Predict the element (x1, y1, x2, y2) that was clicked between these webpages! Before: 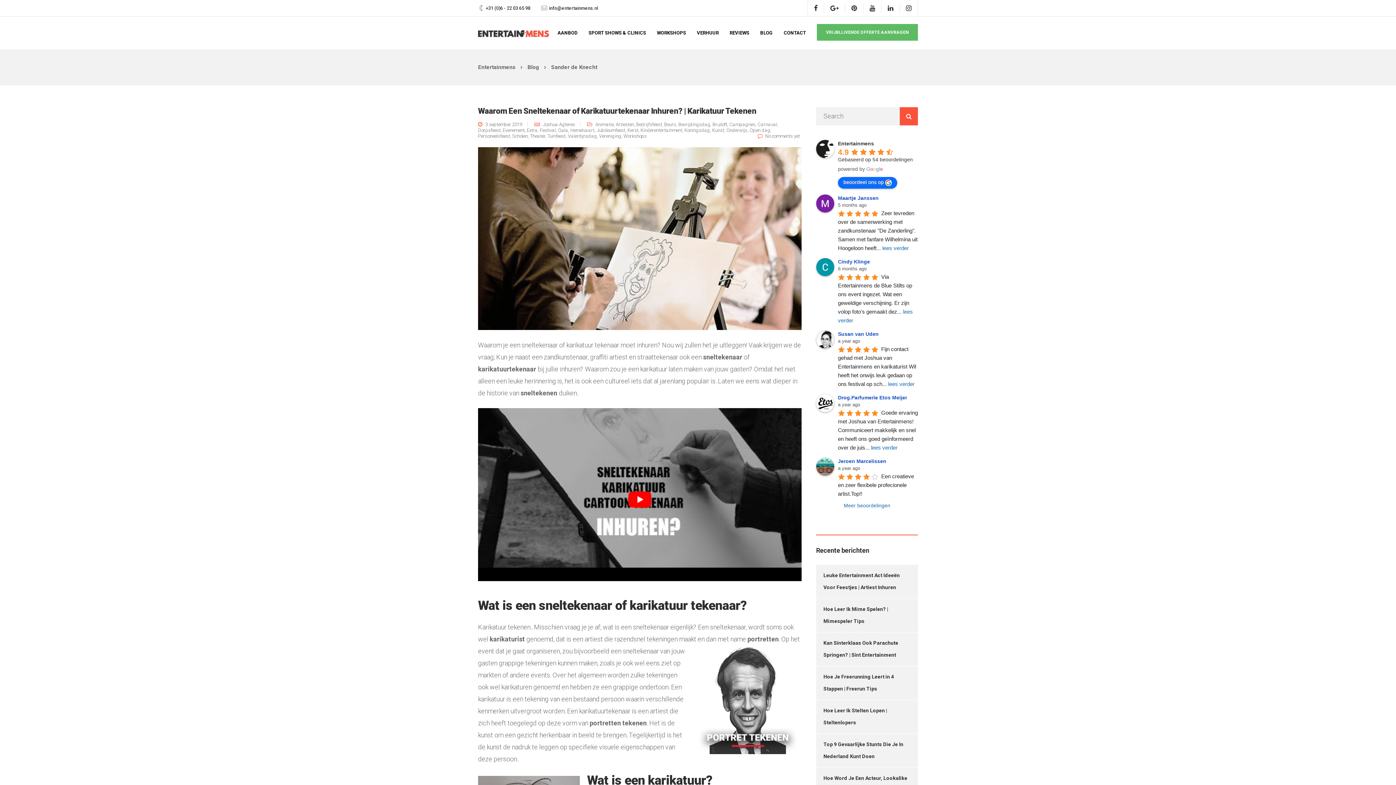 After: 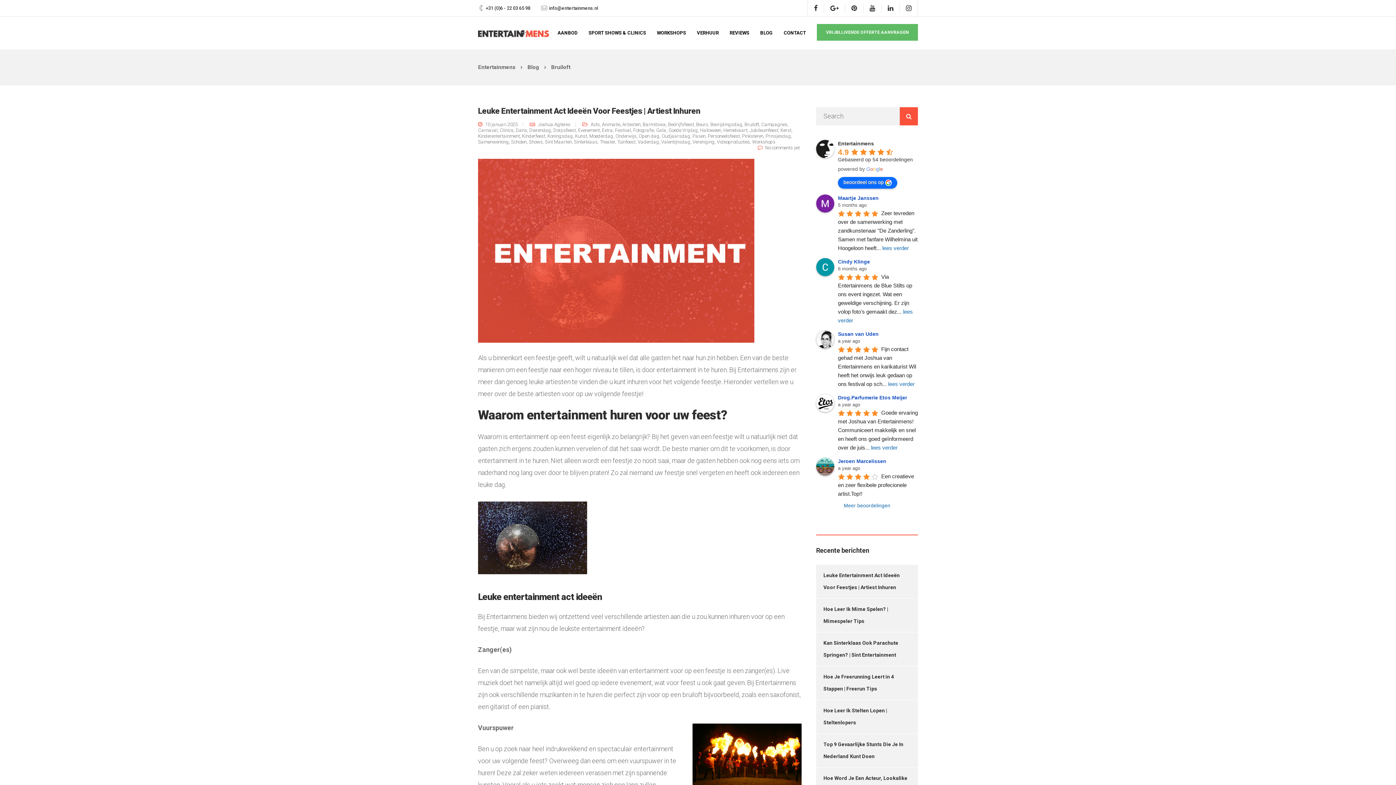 Action: label: Bruiloft bbox: (712, 121, 727, 127)